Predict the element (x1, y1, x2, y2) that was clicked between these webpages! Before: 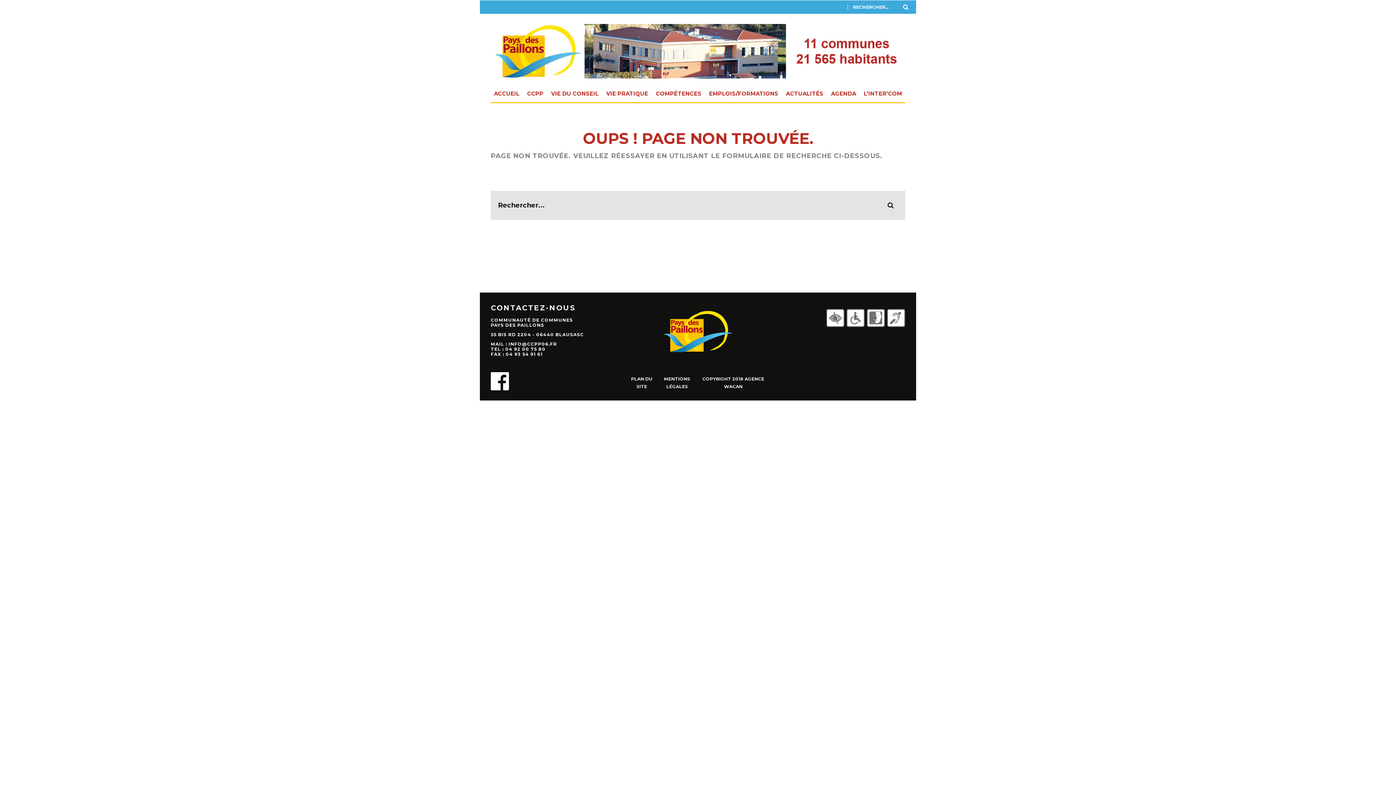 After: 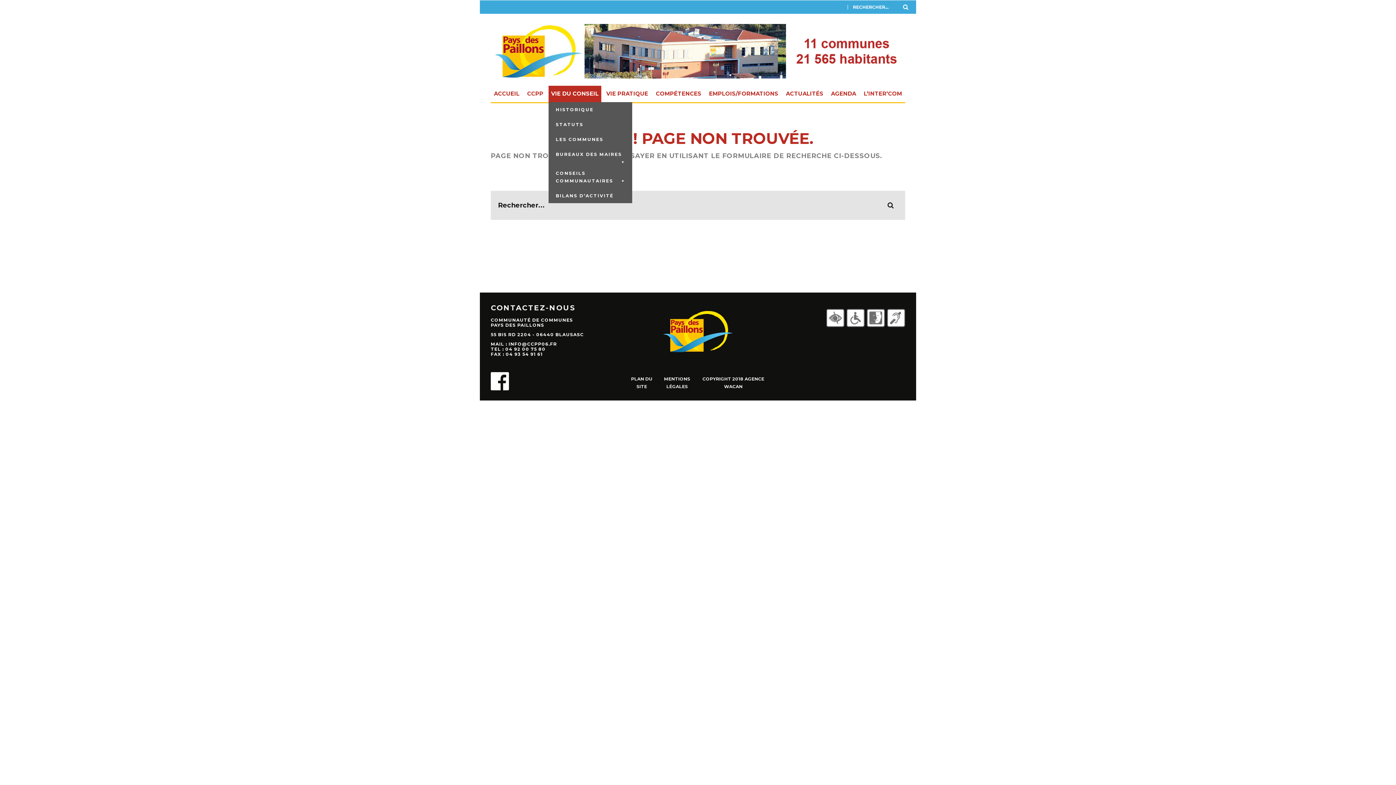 Action: bbox: (548, 85, 601, 102) label: VIE DU CONSEIL